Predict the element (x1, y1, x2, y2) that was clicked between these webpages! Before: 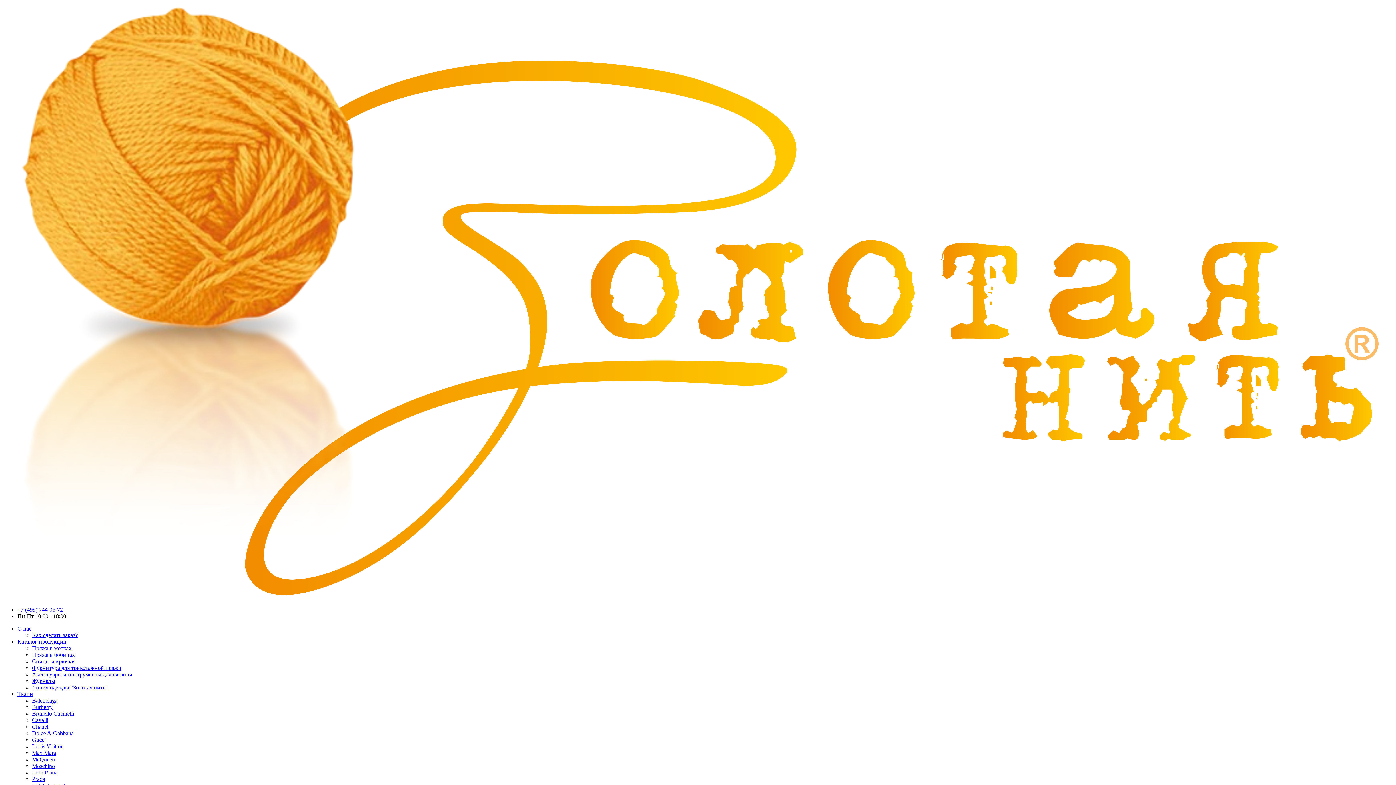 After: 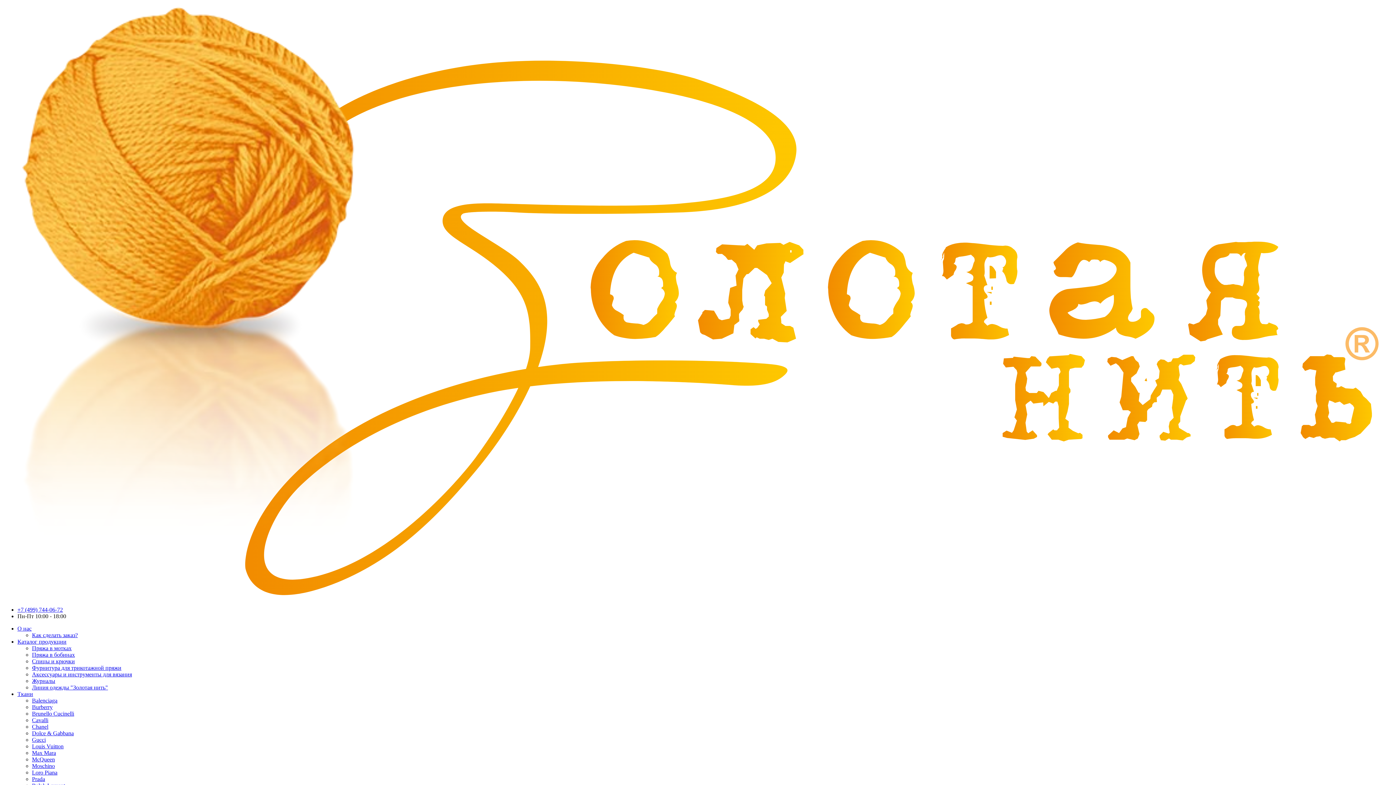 Action: label: Max Mara bbox: (32, 750, 56, 756)